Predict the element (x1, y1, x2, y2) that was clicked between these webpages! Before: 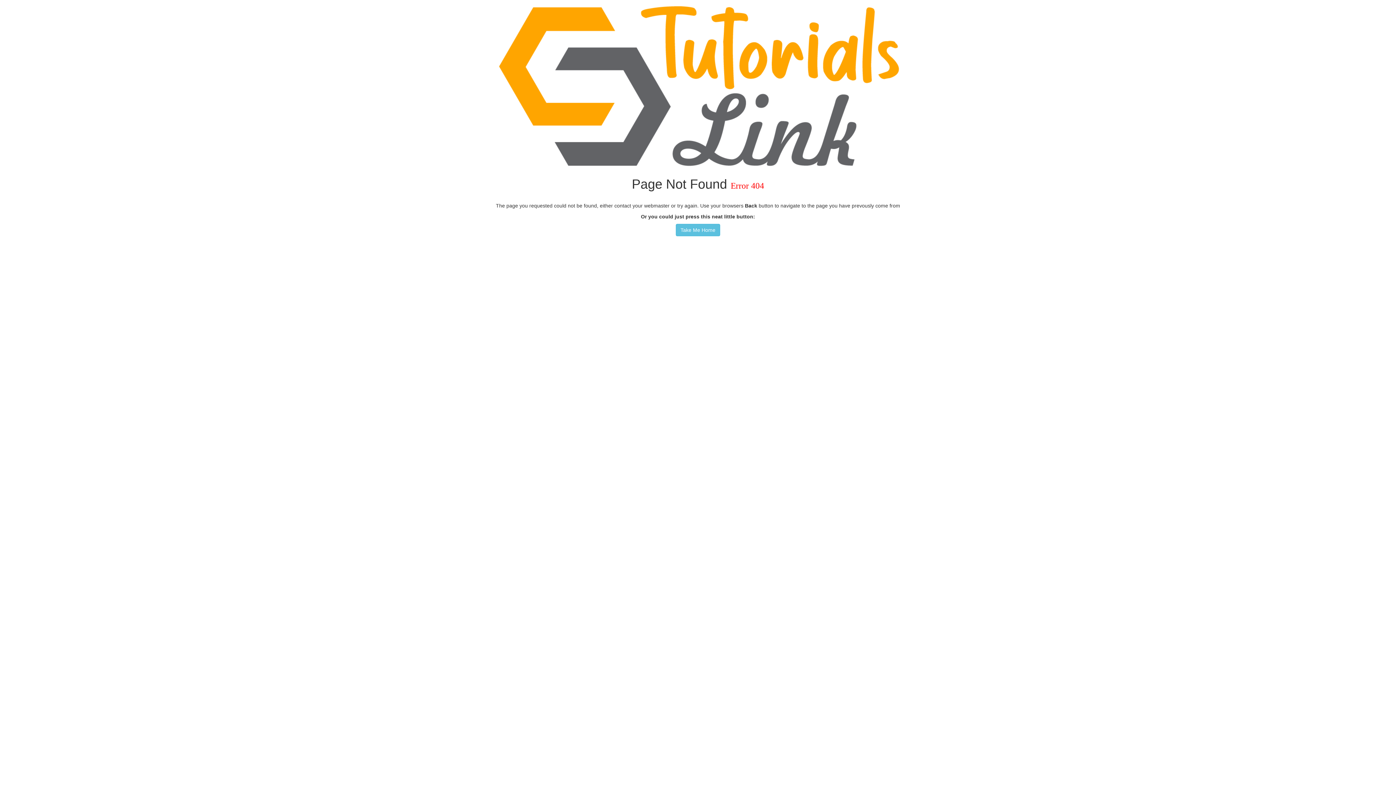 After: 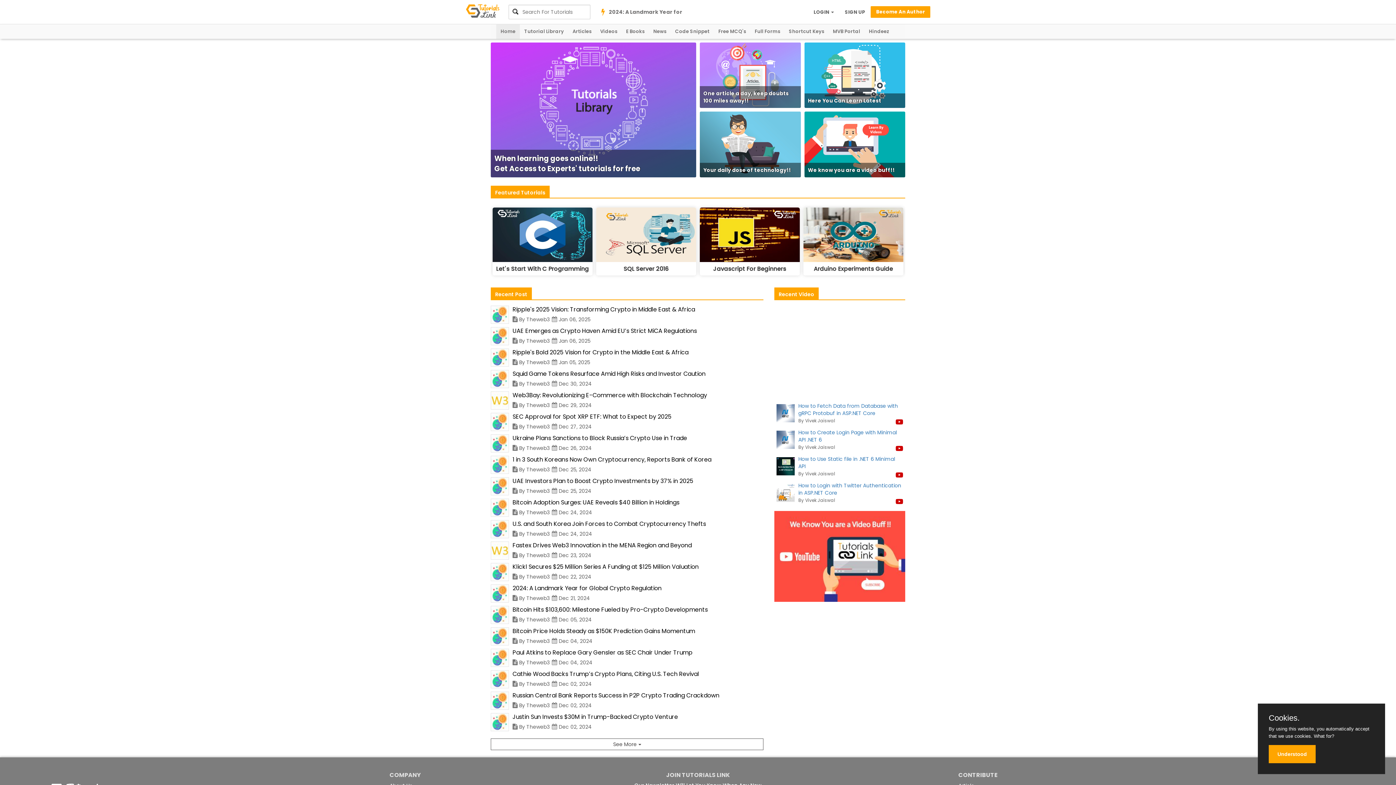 Action: bbox: (676, 224, 720, 236) label: Take Me Home